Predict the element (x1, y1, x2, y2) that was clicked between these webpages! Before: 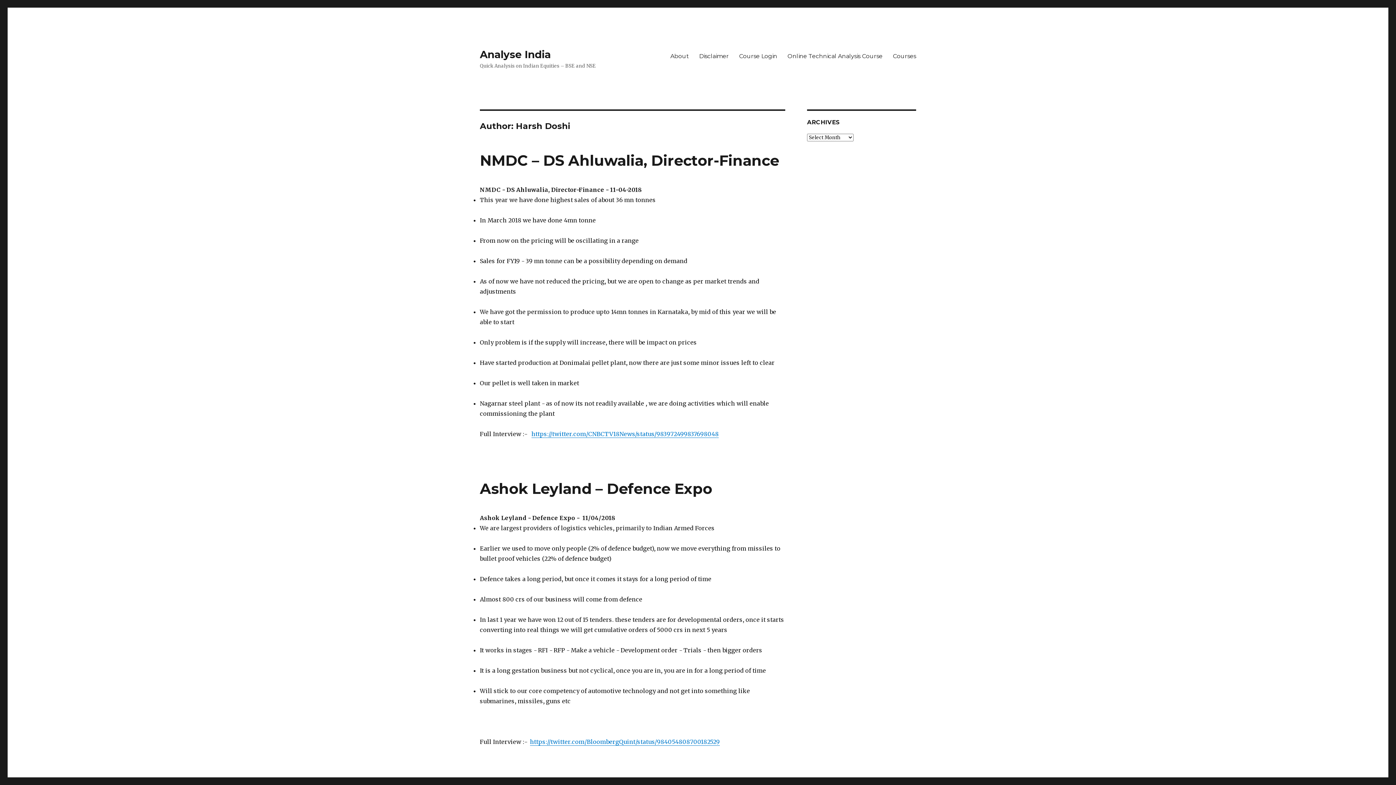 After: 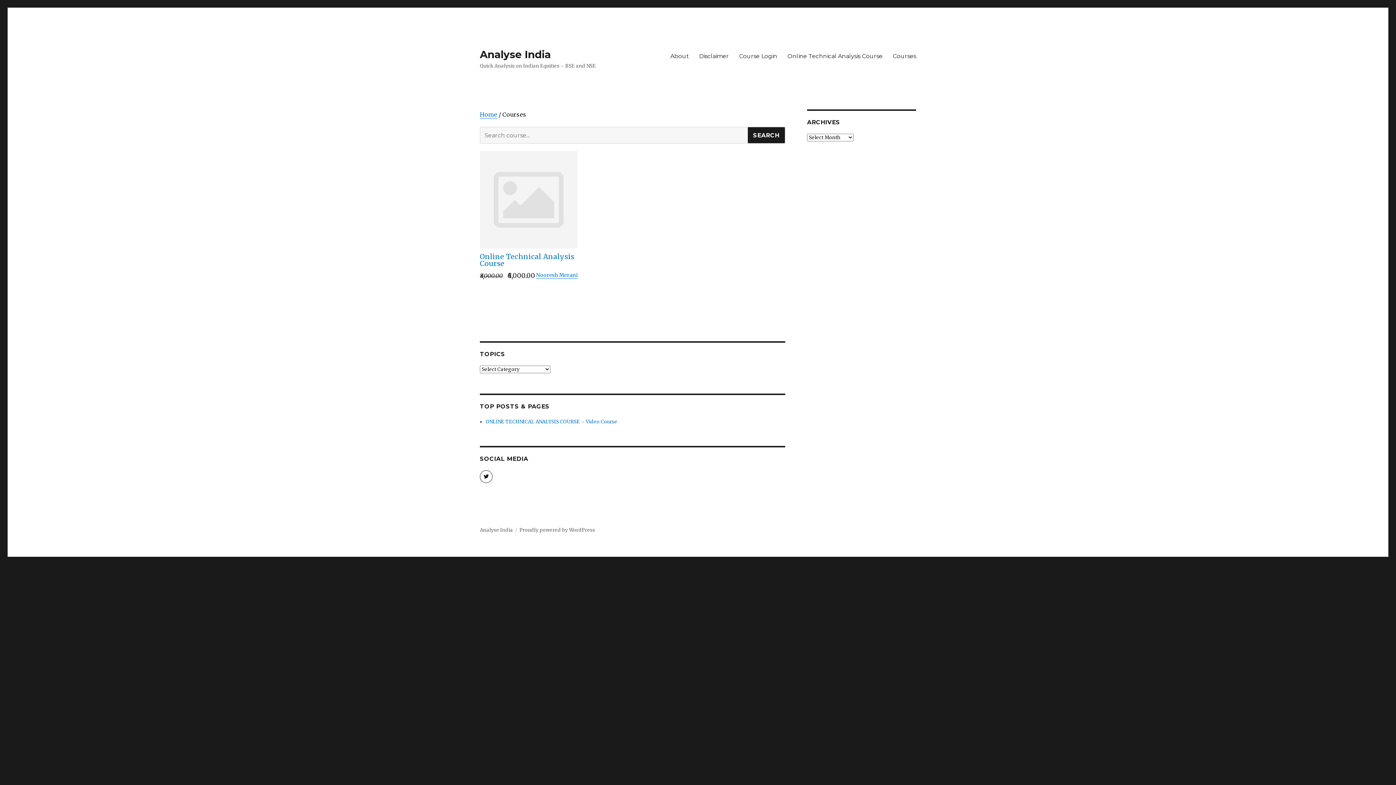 Action: bbox: (888, 48, 921, 63) label: Courses